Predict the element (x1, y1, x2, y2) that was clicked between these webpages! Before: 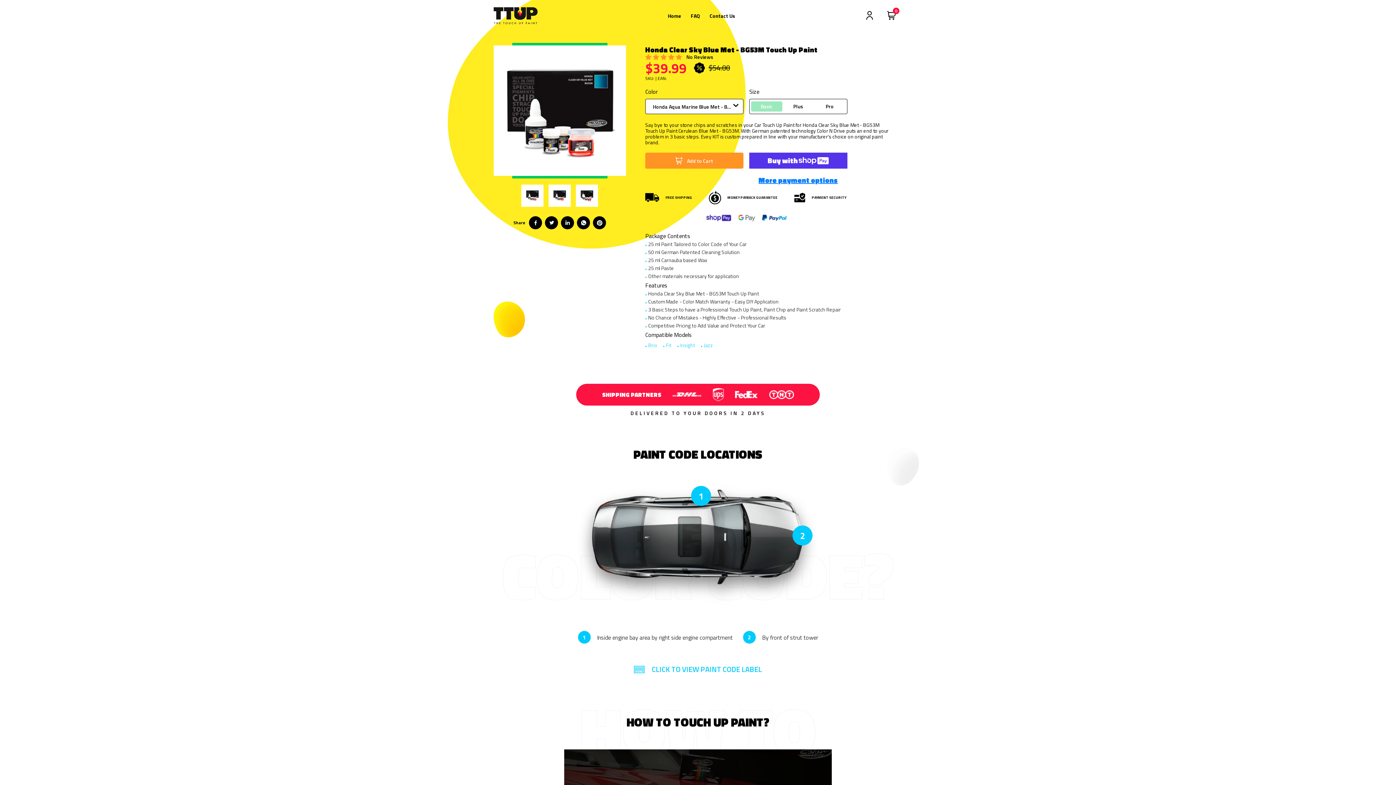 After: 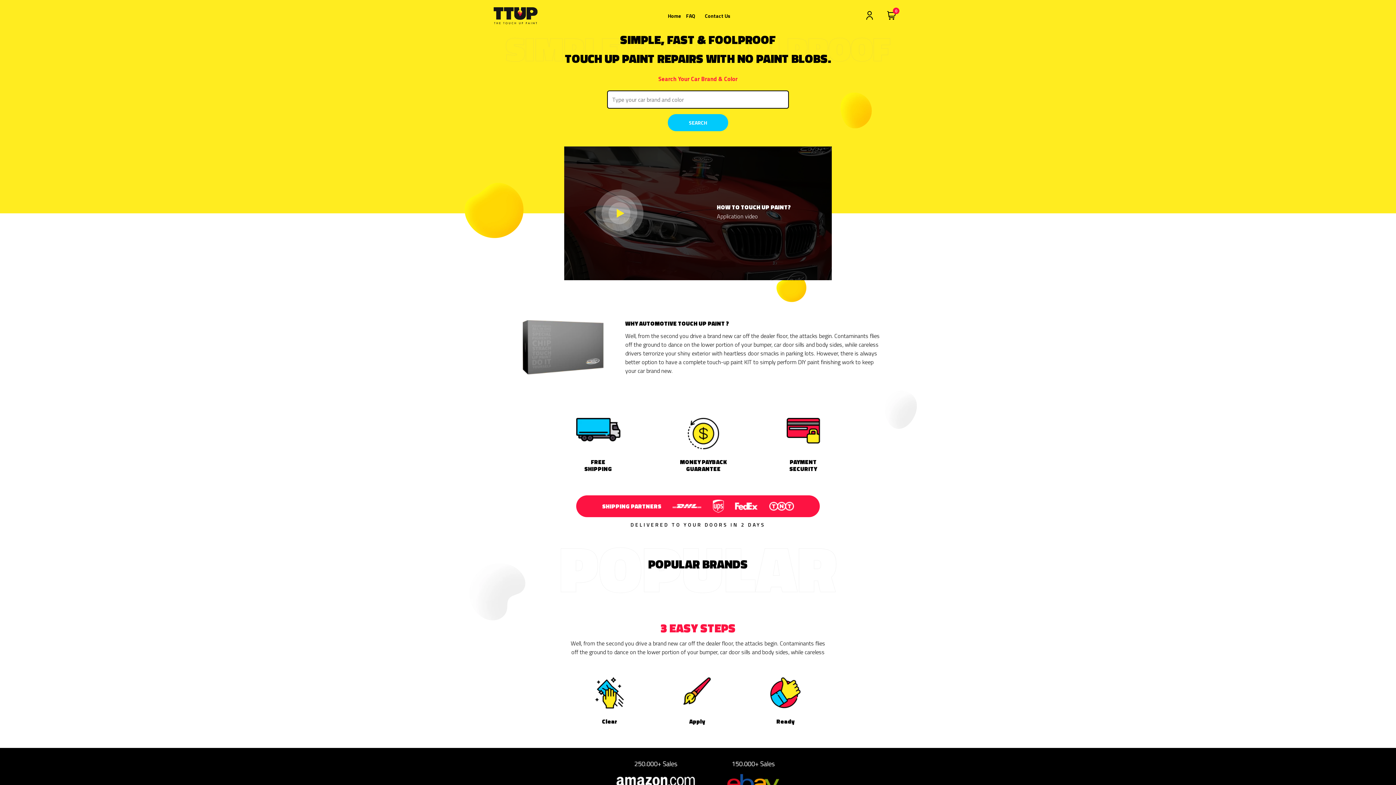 Action: bbox: (493, 7, 537, 24)